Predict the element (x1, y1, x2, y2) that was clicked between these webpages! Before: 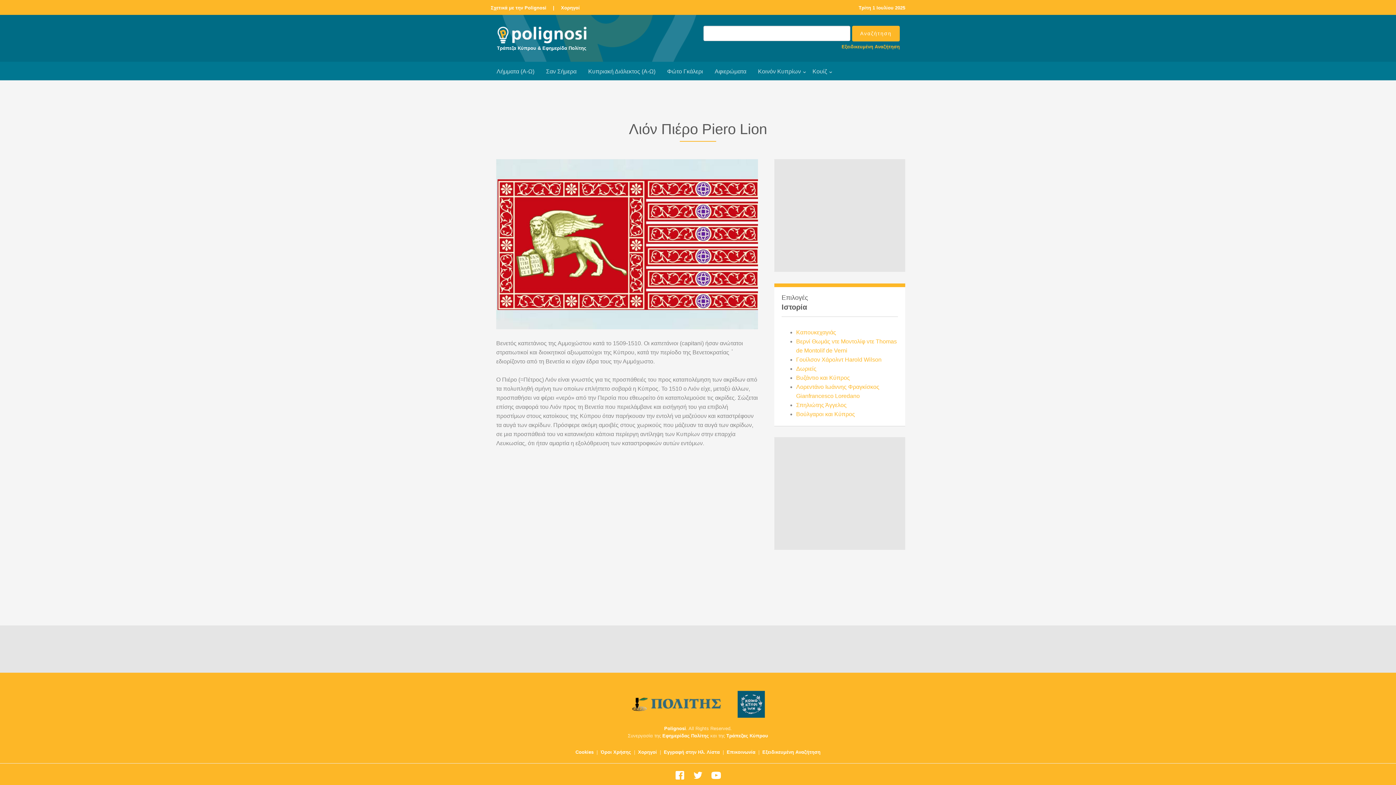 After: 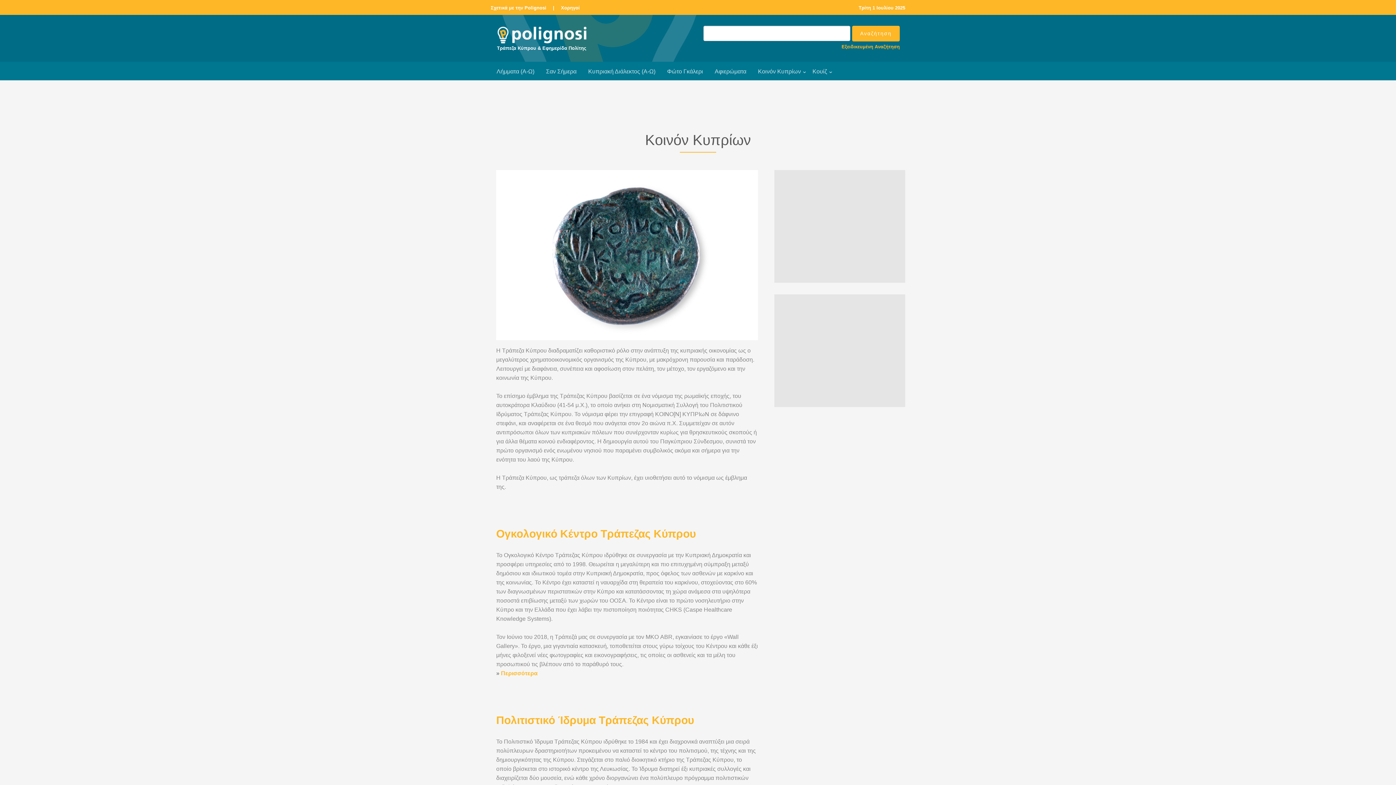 Action: label: Κοινόν Κυπρίων bbox: (752, 62, 806, 80)